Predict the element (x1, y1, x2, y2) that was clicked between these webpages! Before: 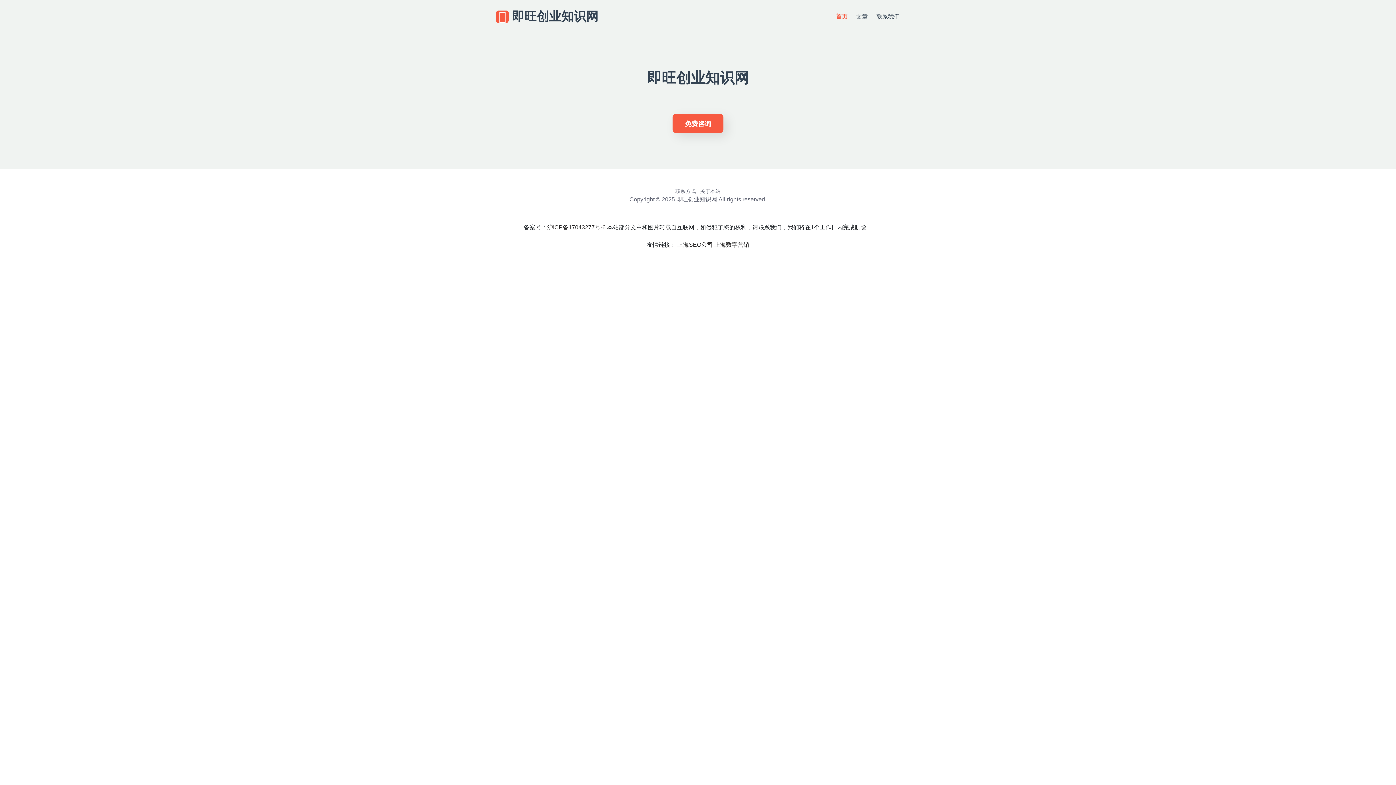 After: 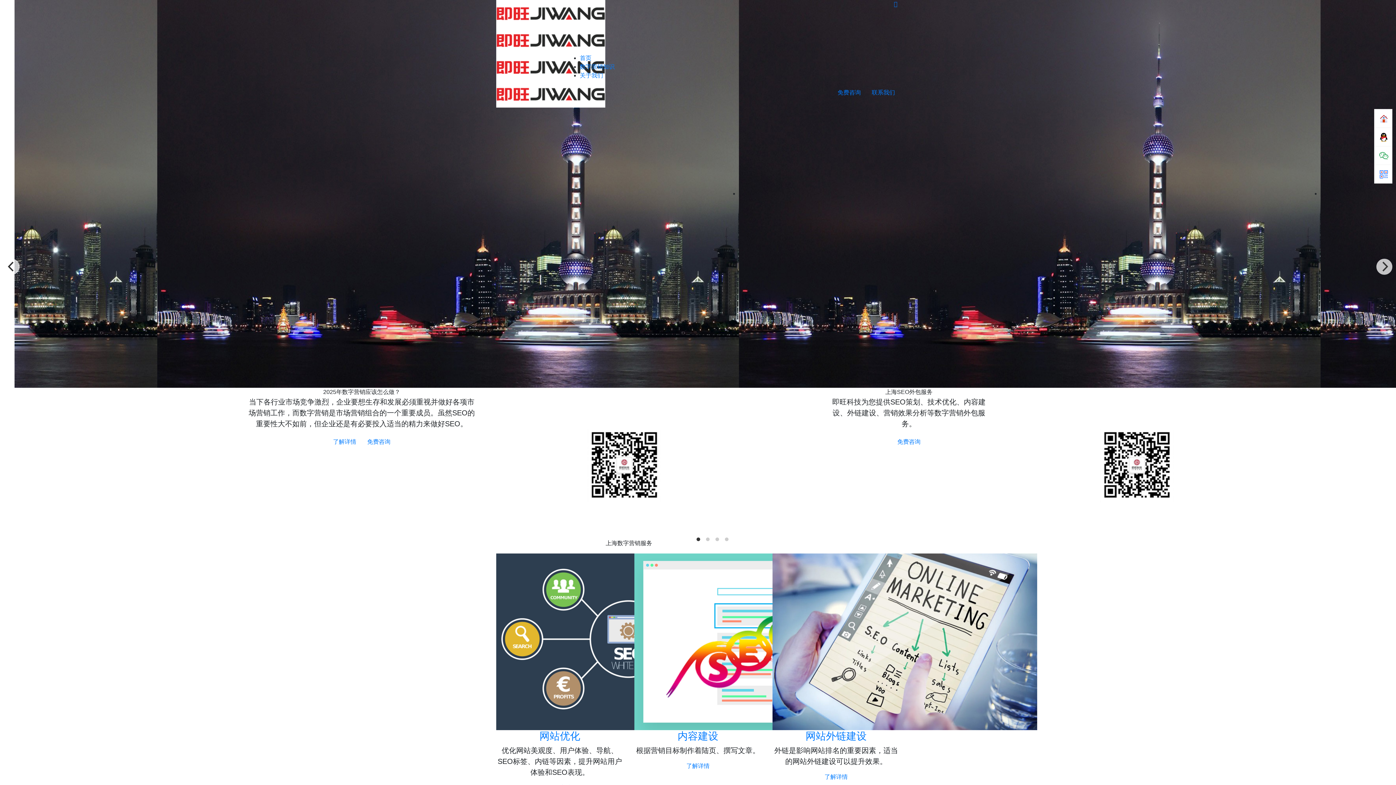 Action: bbox: (714, 241, 749, 248) label: 上海数字营销